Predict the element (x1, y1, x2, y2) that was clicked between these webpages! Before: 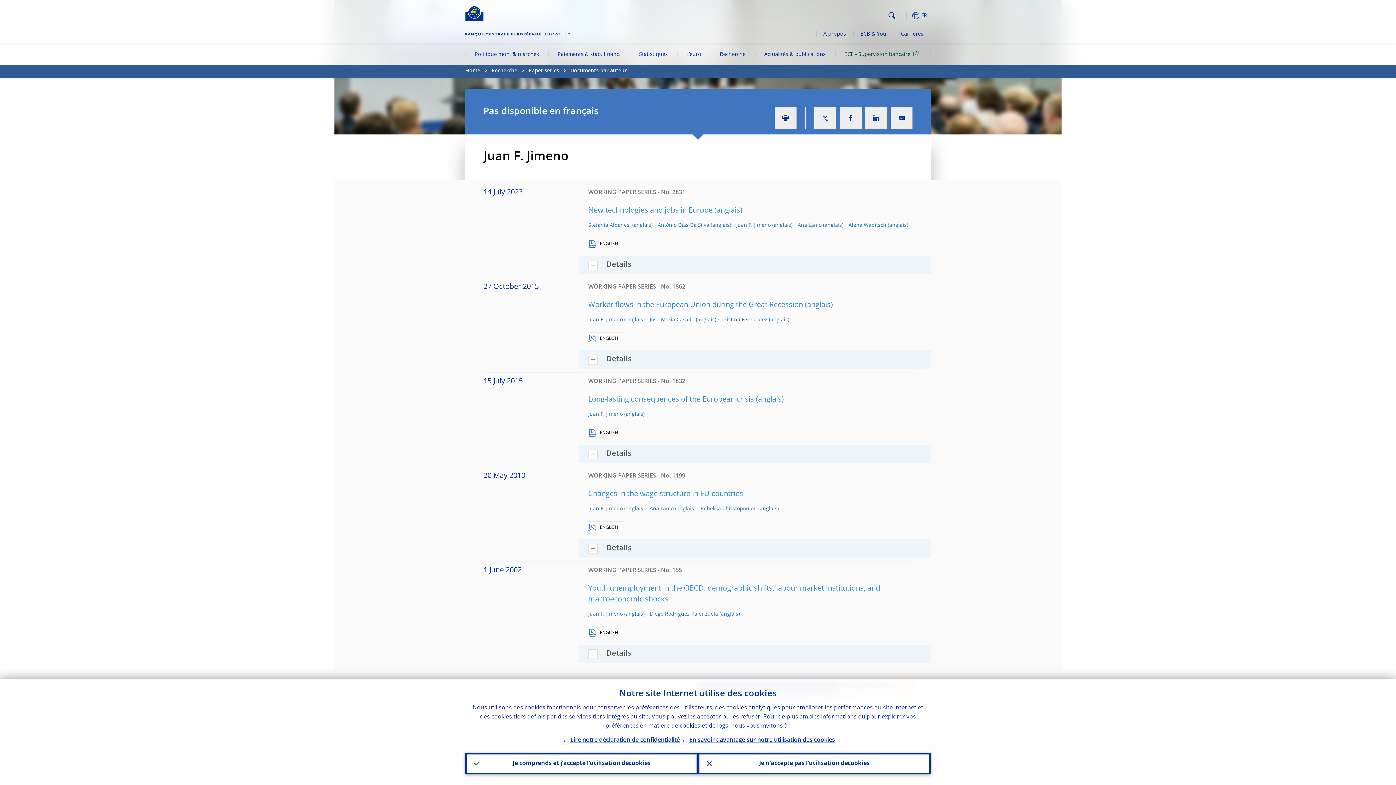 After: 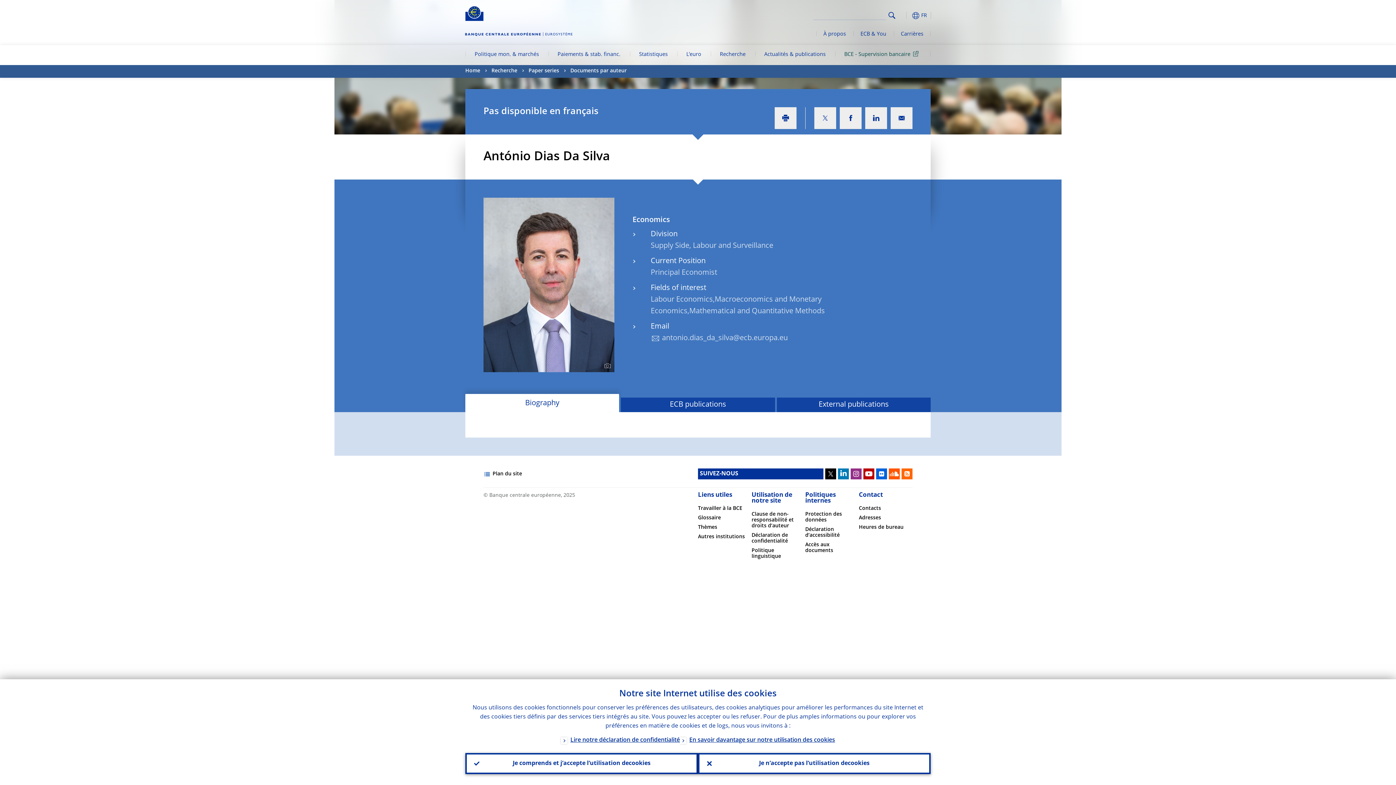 Action: label: António Dias Da Silva bbox: (657, 222, 731, 228)